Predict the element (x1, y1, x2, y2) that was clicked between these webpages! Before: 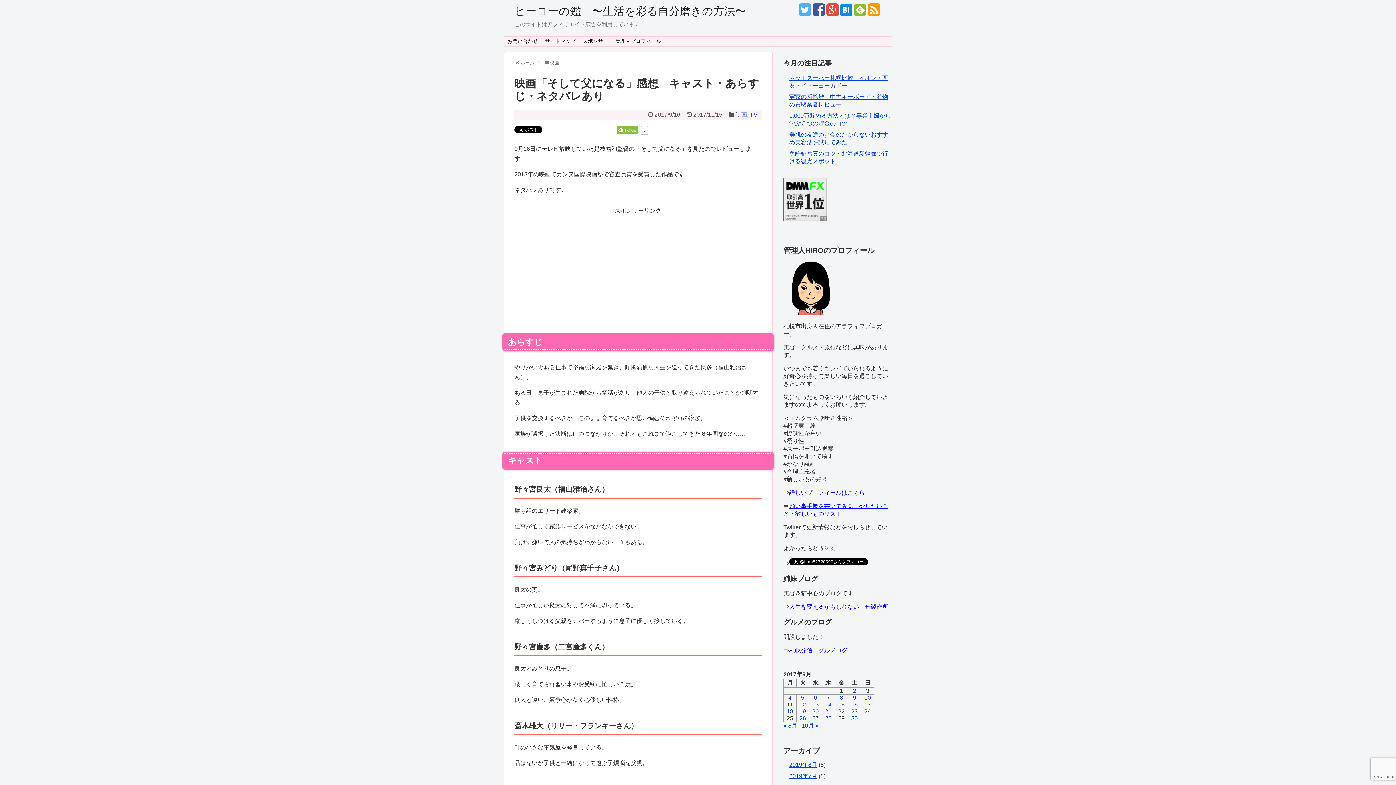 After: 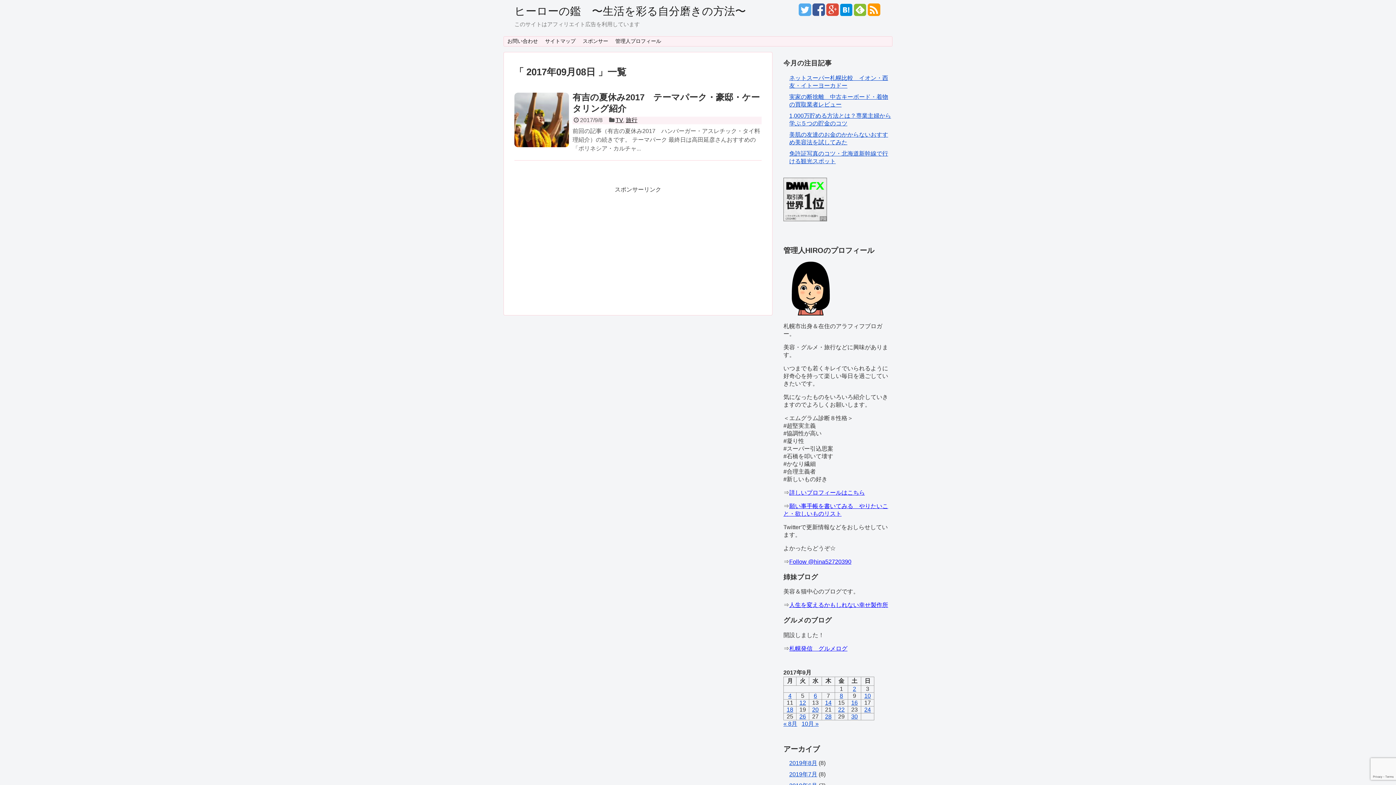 Action: bbox: (840, 694, 843, 700) label: 2017年9月8日 に投稿を公開